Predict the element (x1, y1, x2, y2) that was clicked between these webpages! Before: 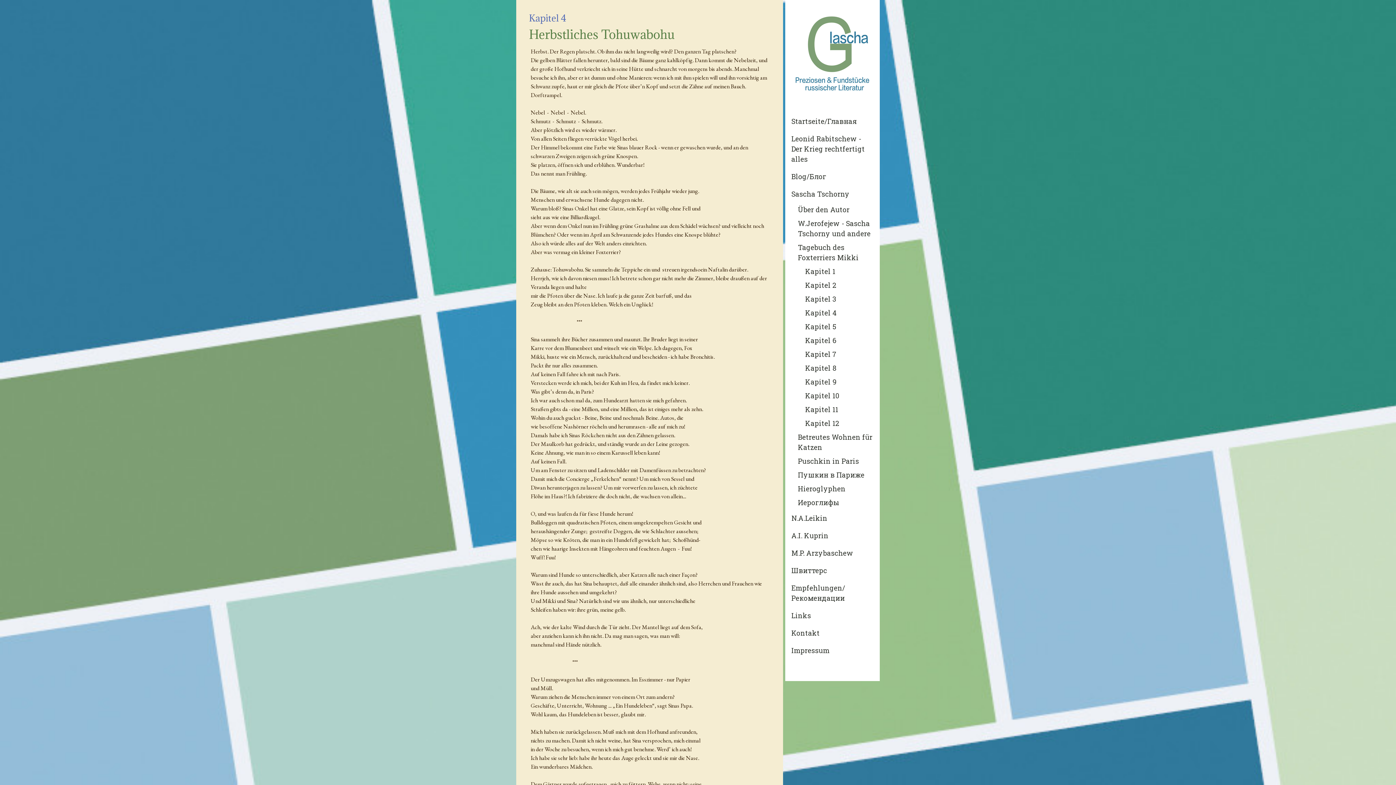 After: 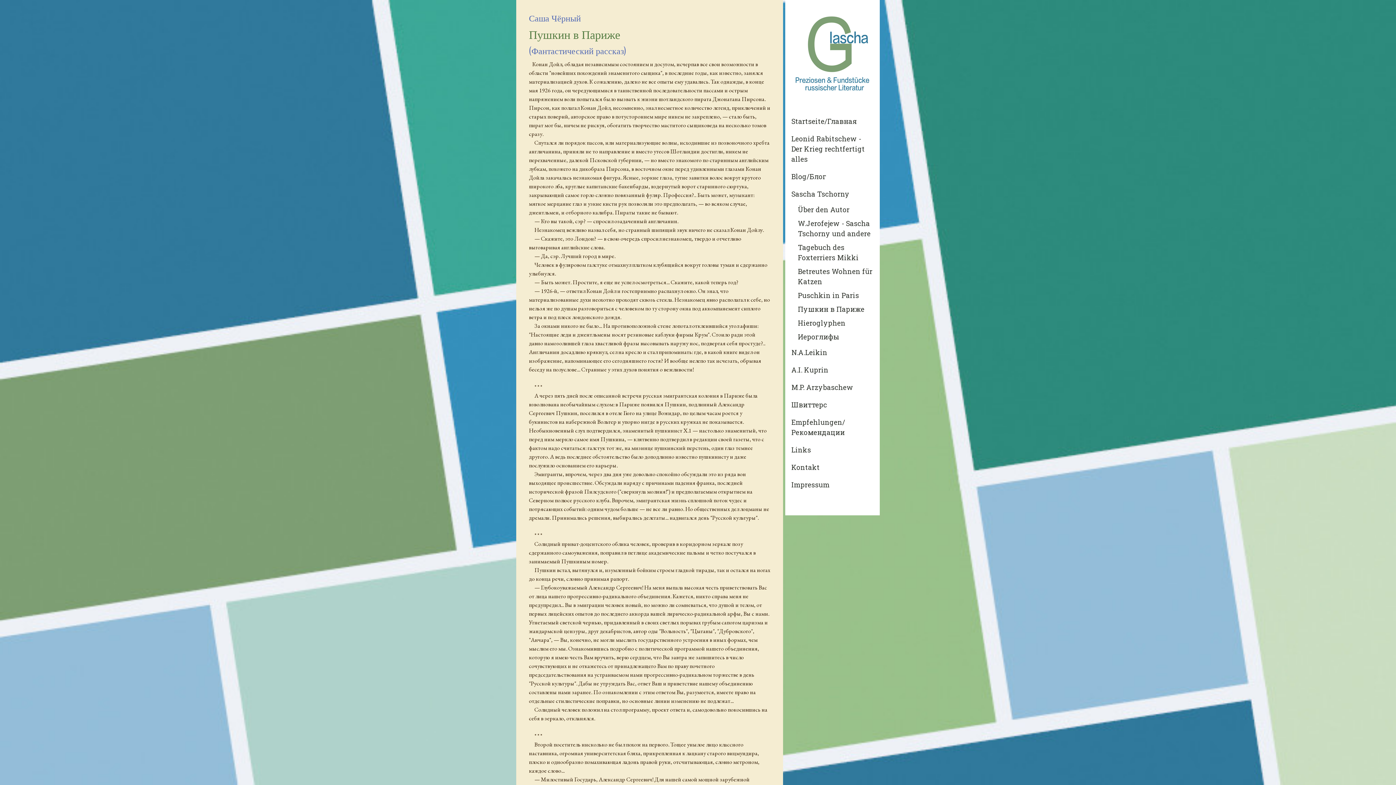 Action: bbox: (785, 468, 880, 482) label: Пушкин в Париже